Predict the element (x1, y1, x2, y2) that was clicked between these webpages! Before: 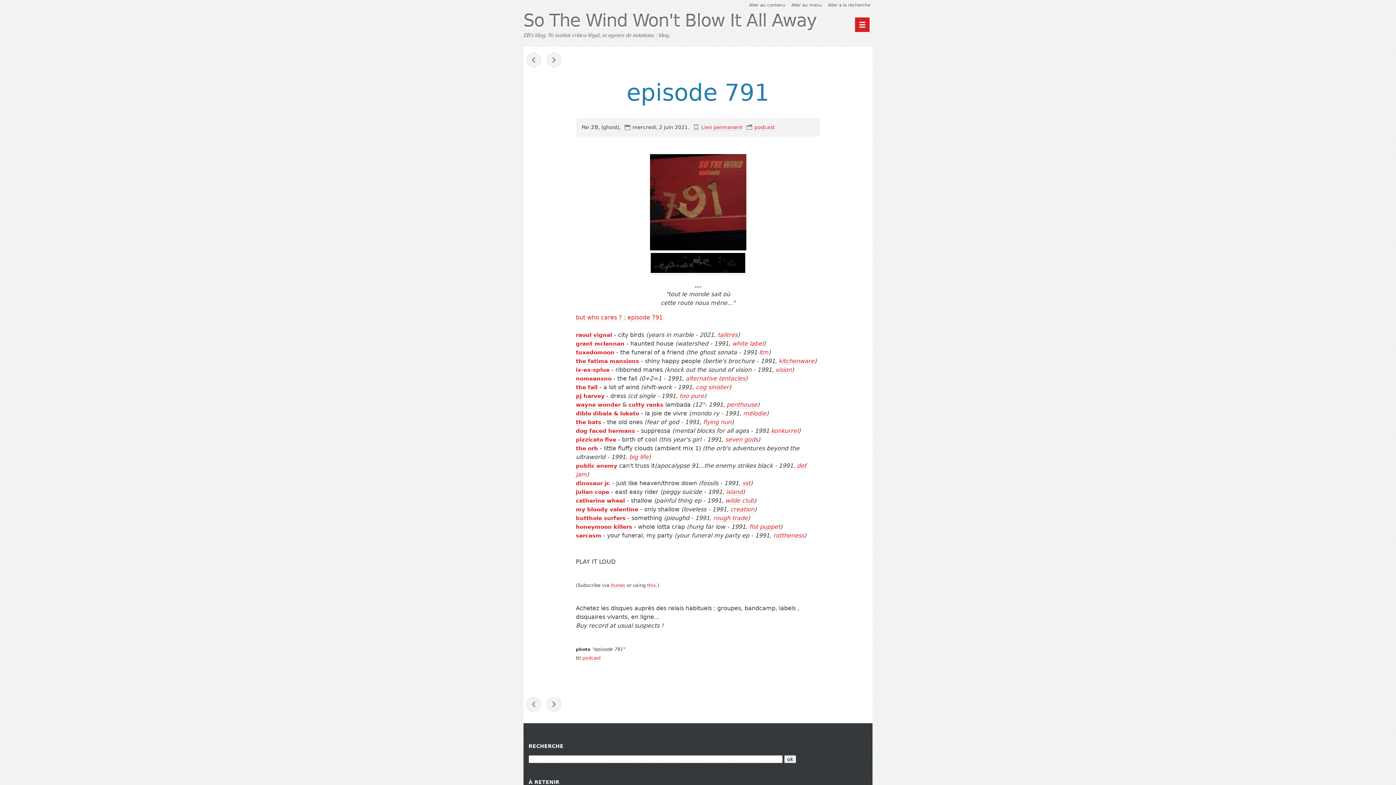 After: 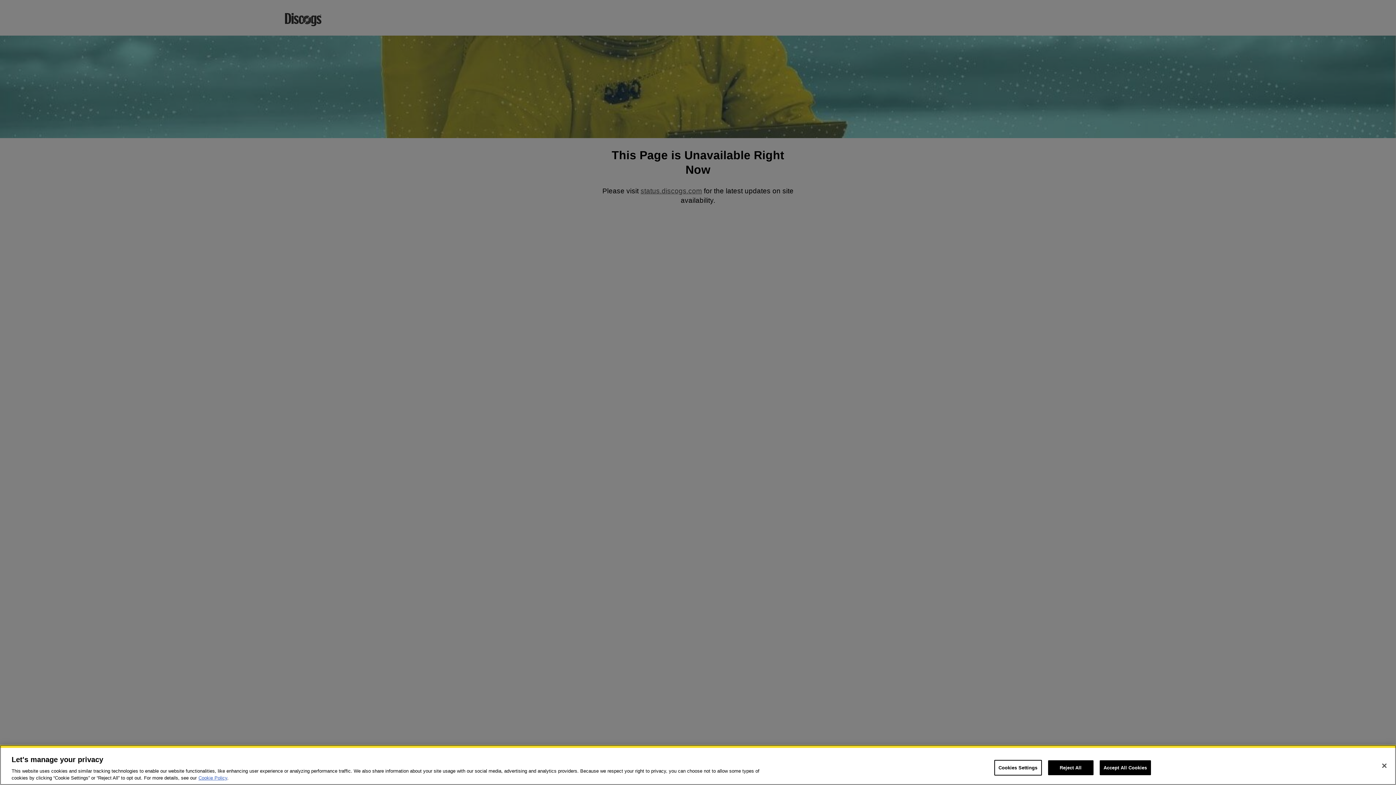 Action: label: kitchenware bbox: (778, 357, 814, 365)